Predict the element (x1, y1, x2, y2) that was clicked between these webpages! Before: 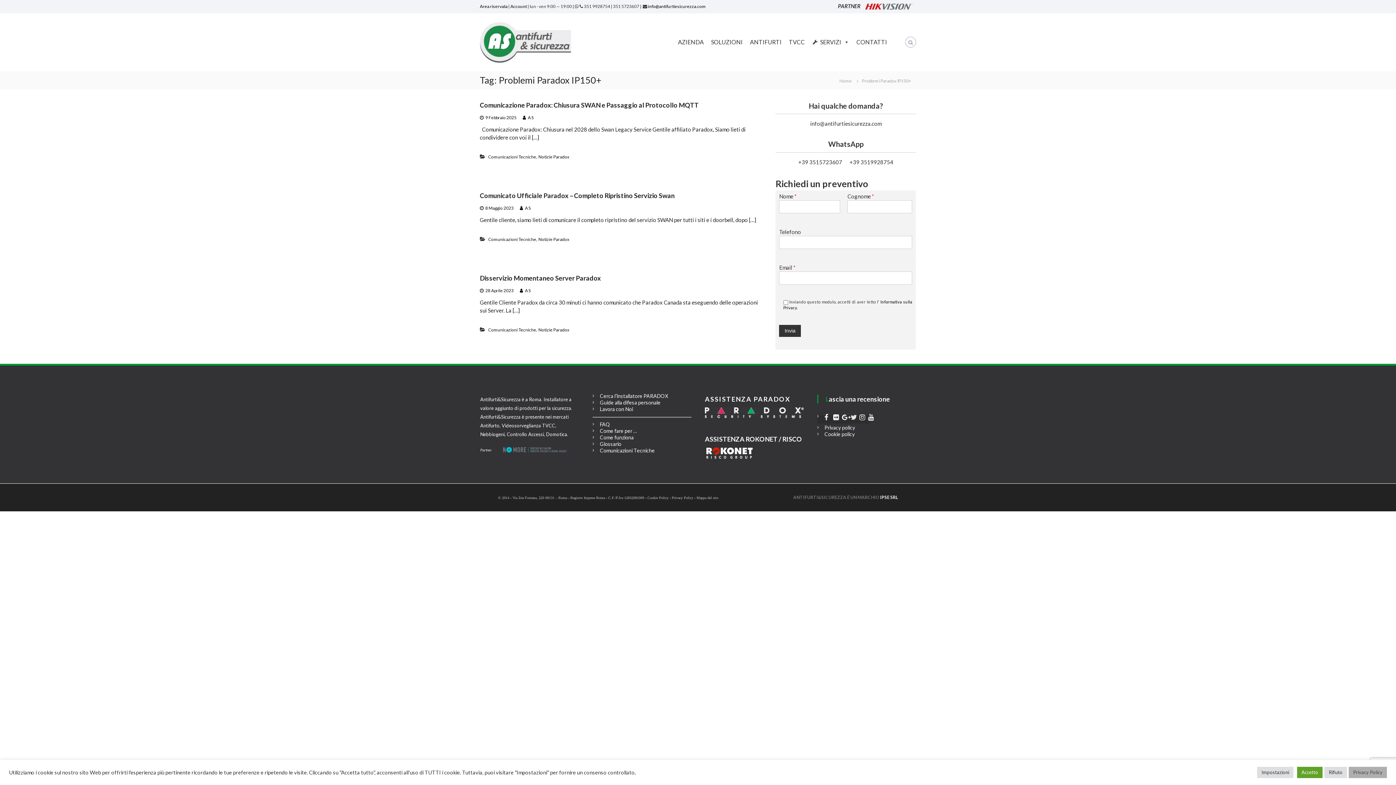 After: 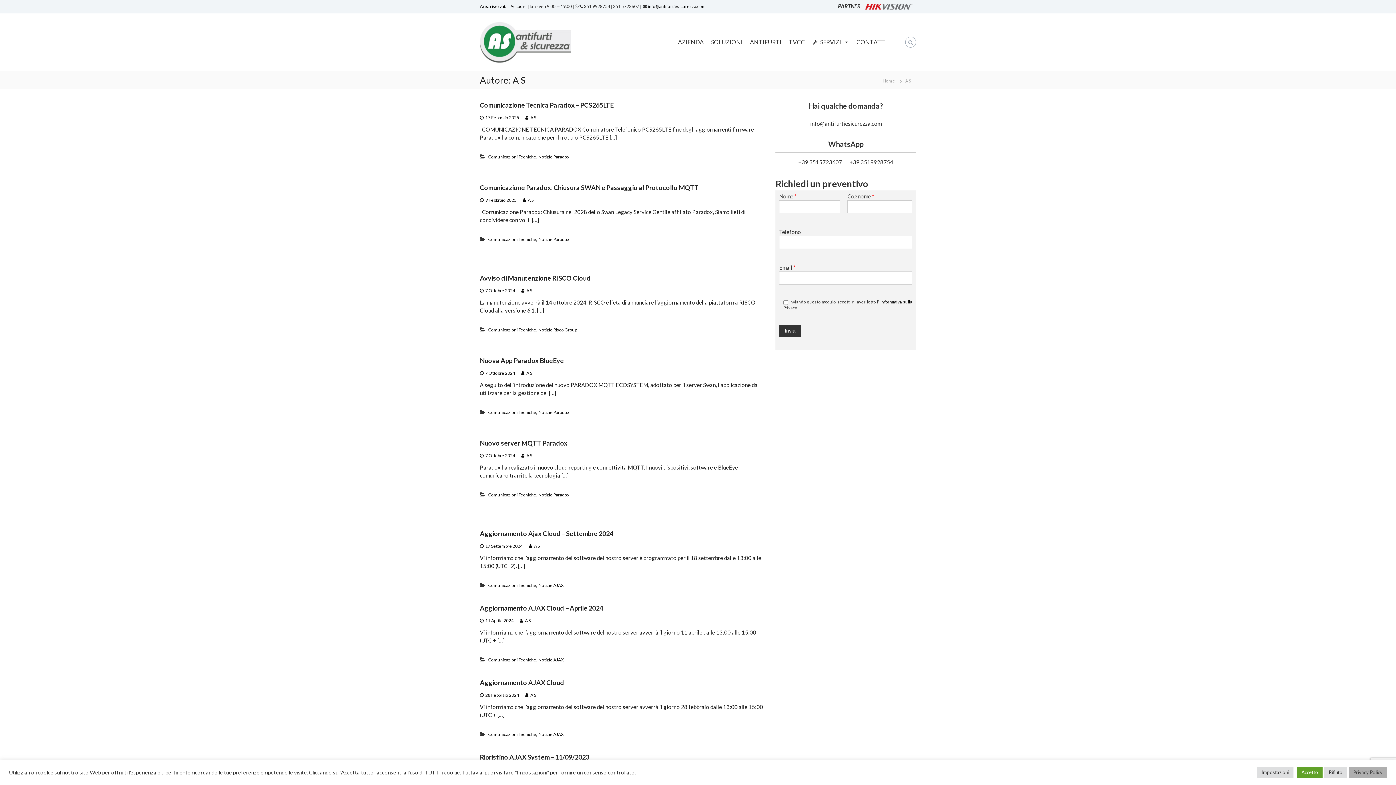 Action: bbox: (525, 287, 530, 293) label: A S